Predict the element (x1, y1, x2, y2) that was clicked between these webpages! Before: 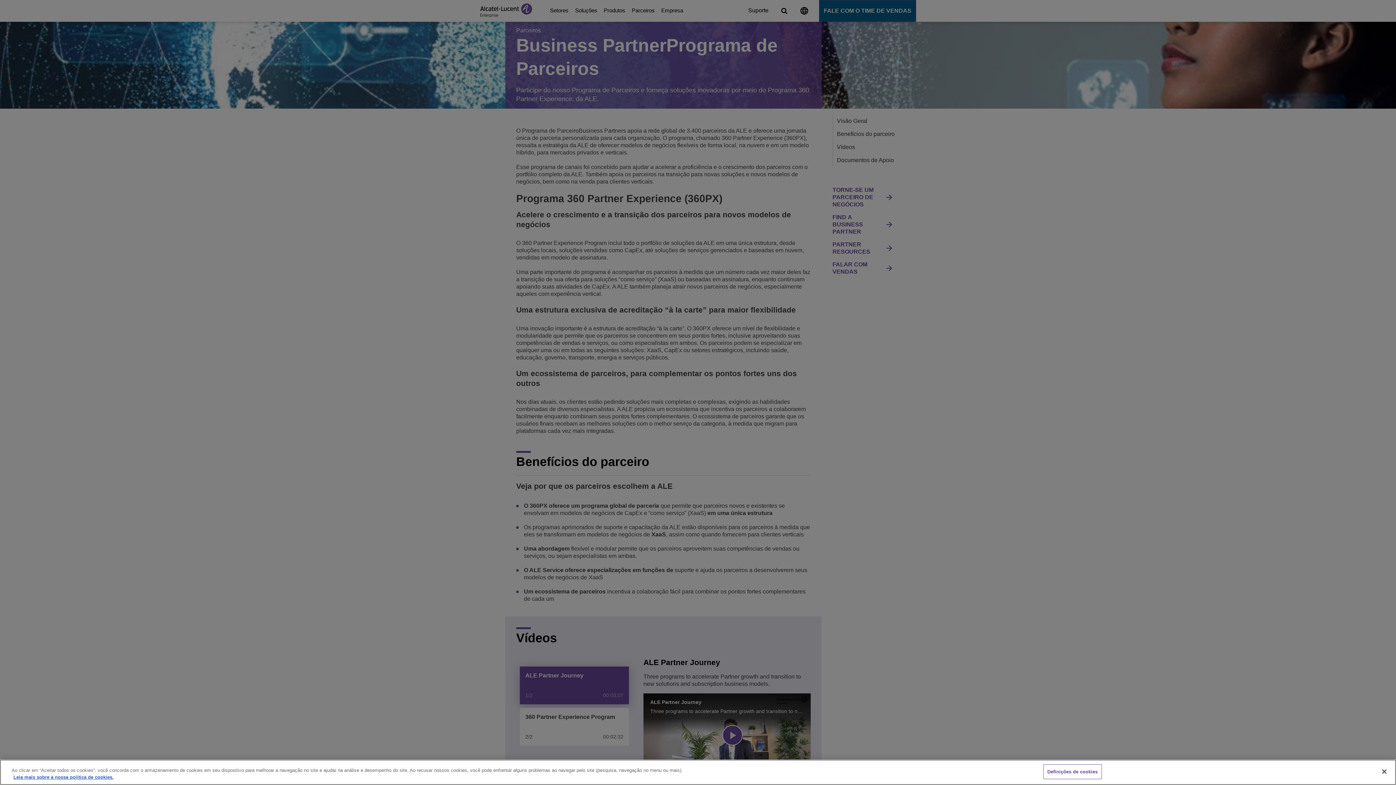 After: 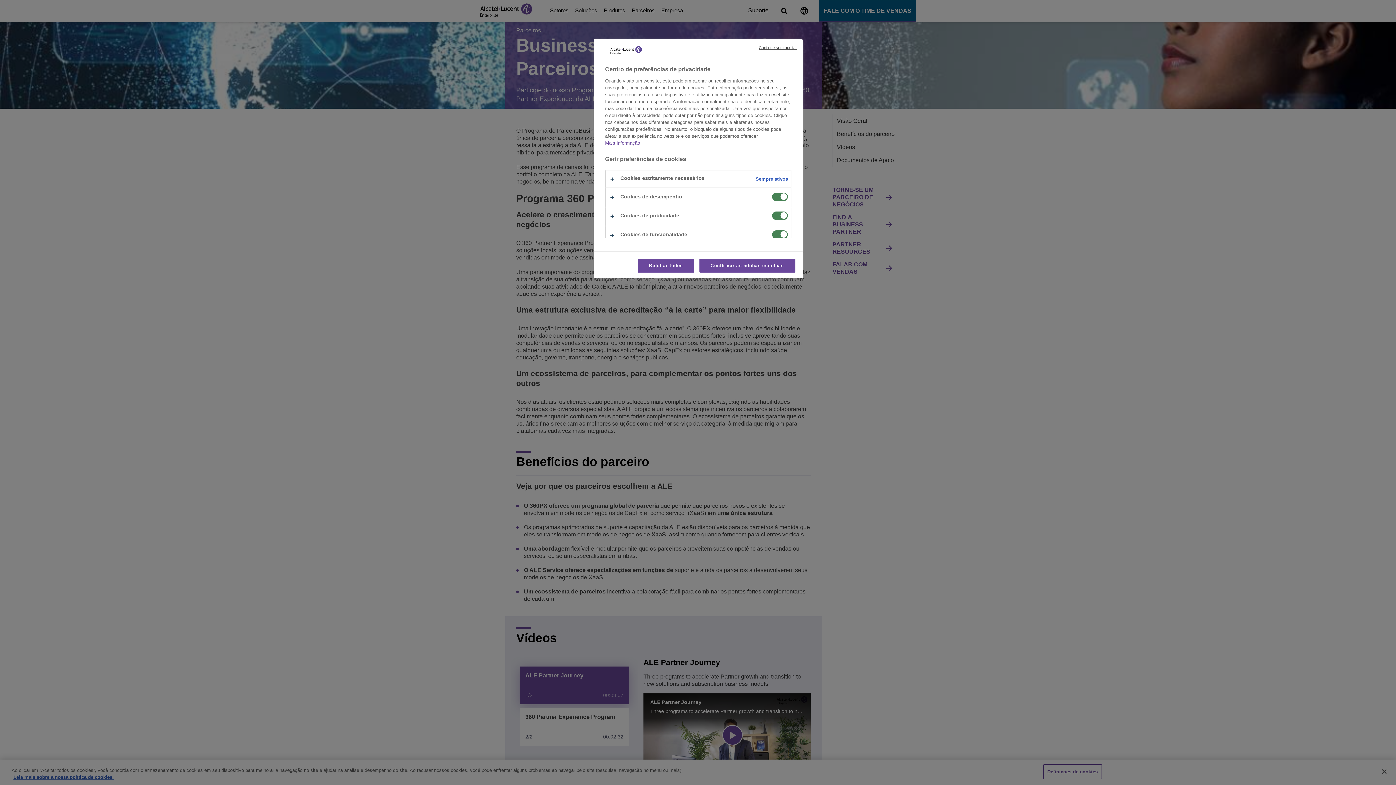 Action: label: Definições de cookies bbox: (1043, 764, 1102, 779)